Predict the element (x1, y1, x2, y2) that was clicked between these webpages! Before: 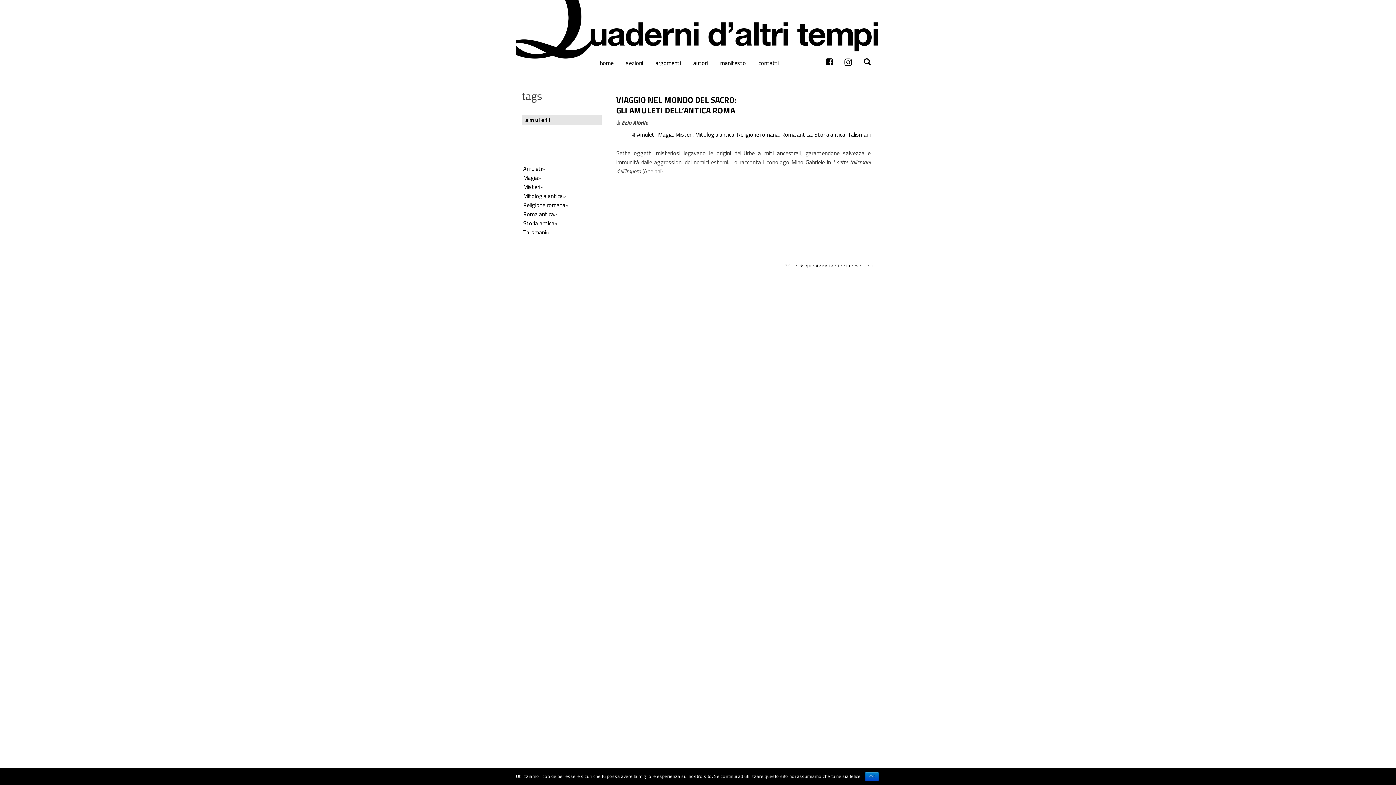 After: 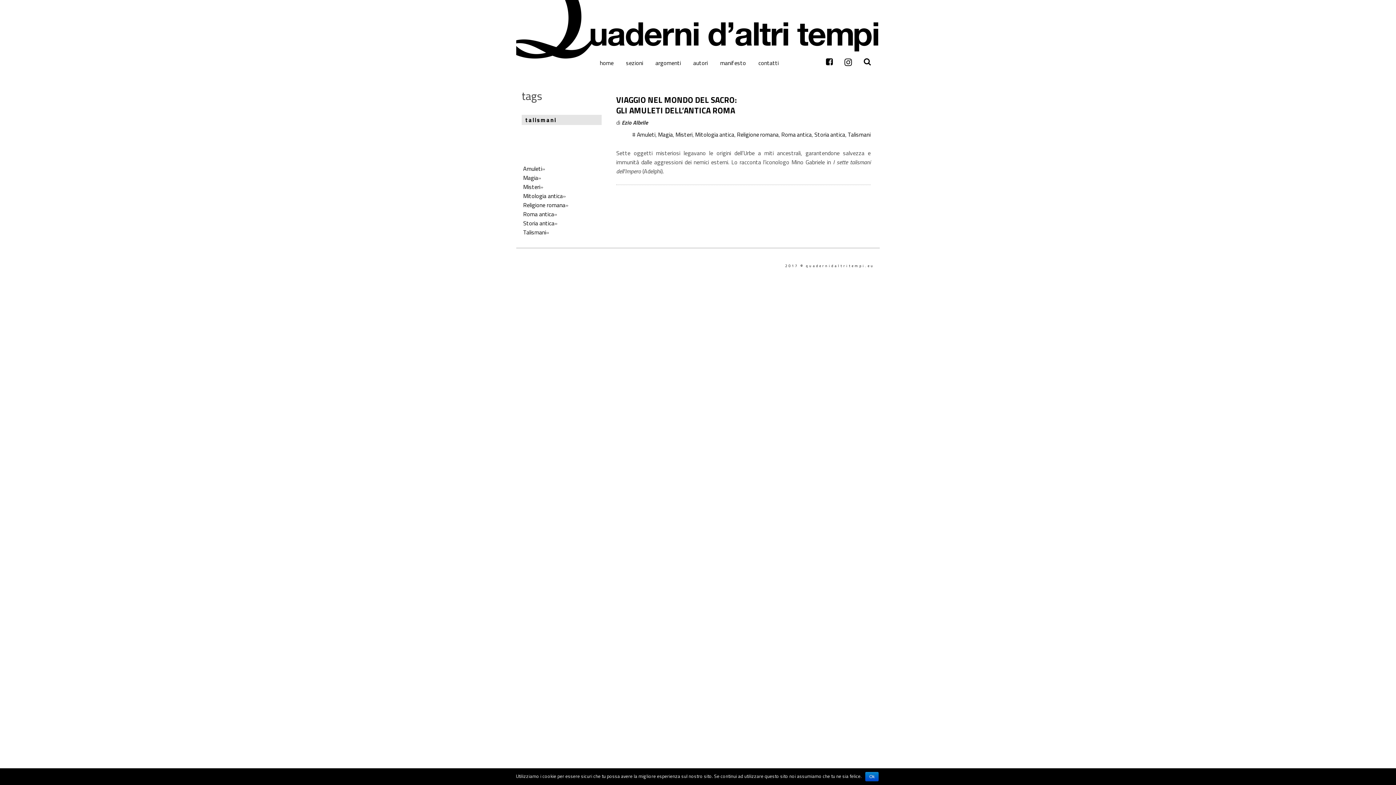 Action: label: Talismani bbox: (523, 227, 546, 236)